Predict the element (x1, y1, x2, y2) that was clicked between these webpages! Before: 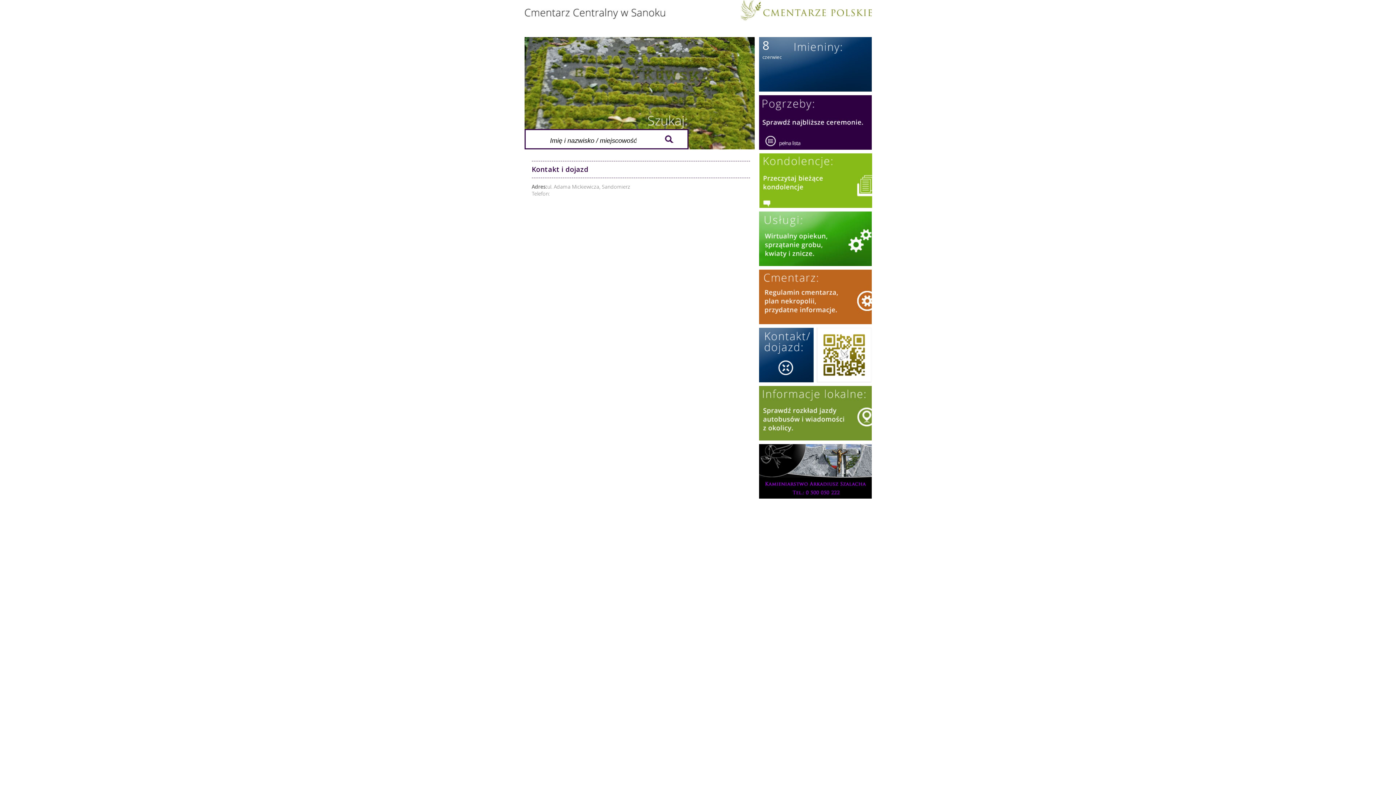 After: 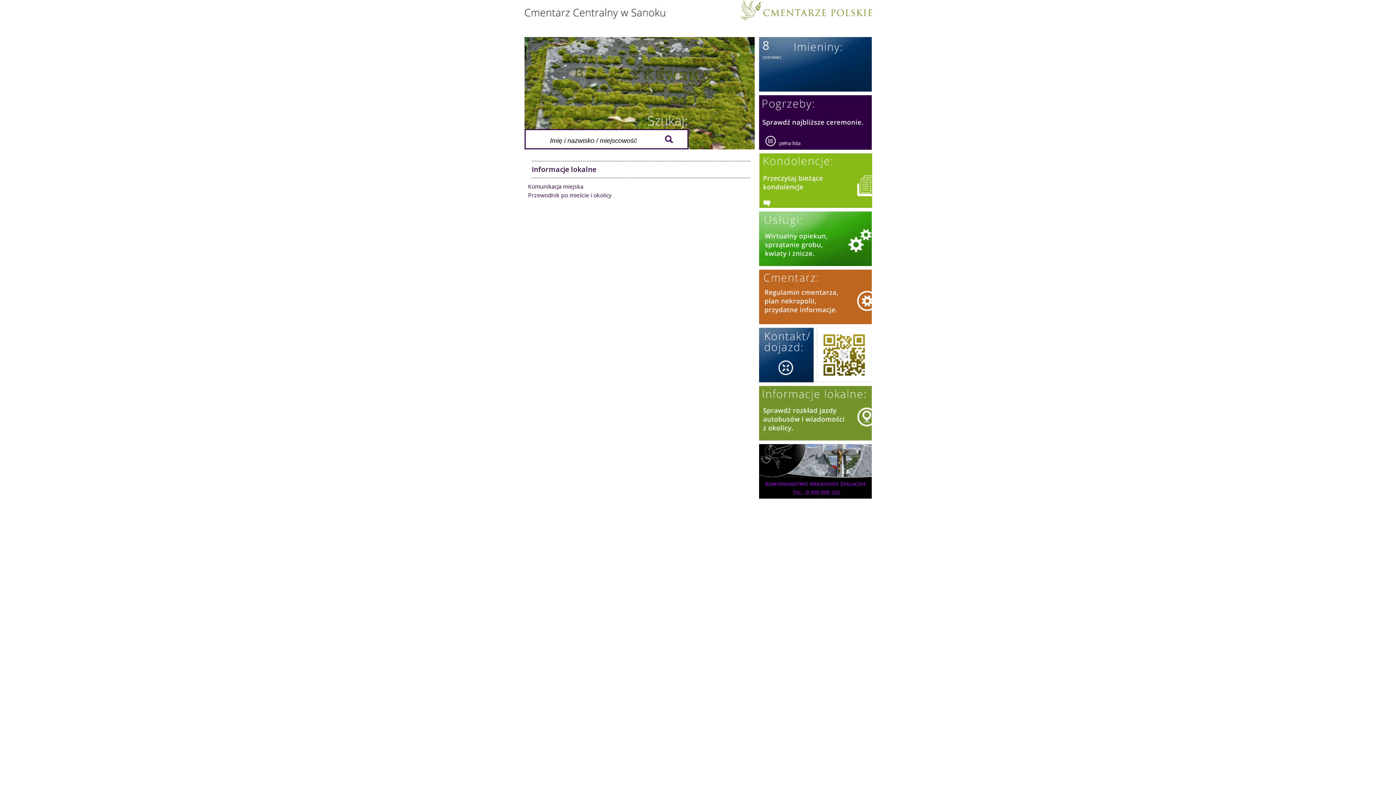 Action: bbox: (759, 433, 868, 440)